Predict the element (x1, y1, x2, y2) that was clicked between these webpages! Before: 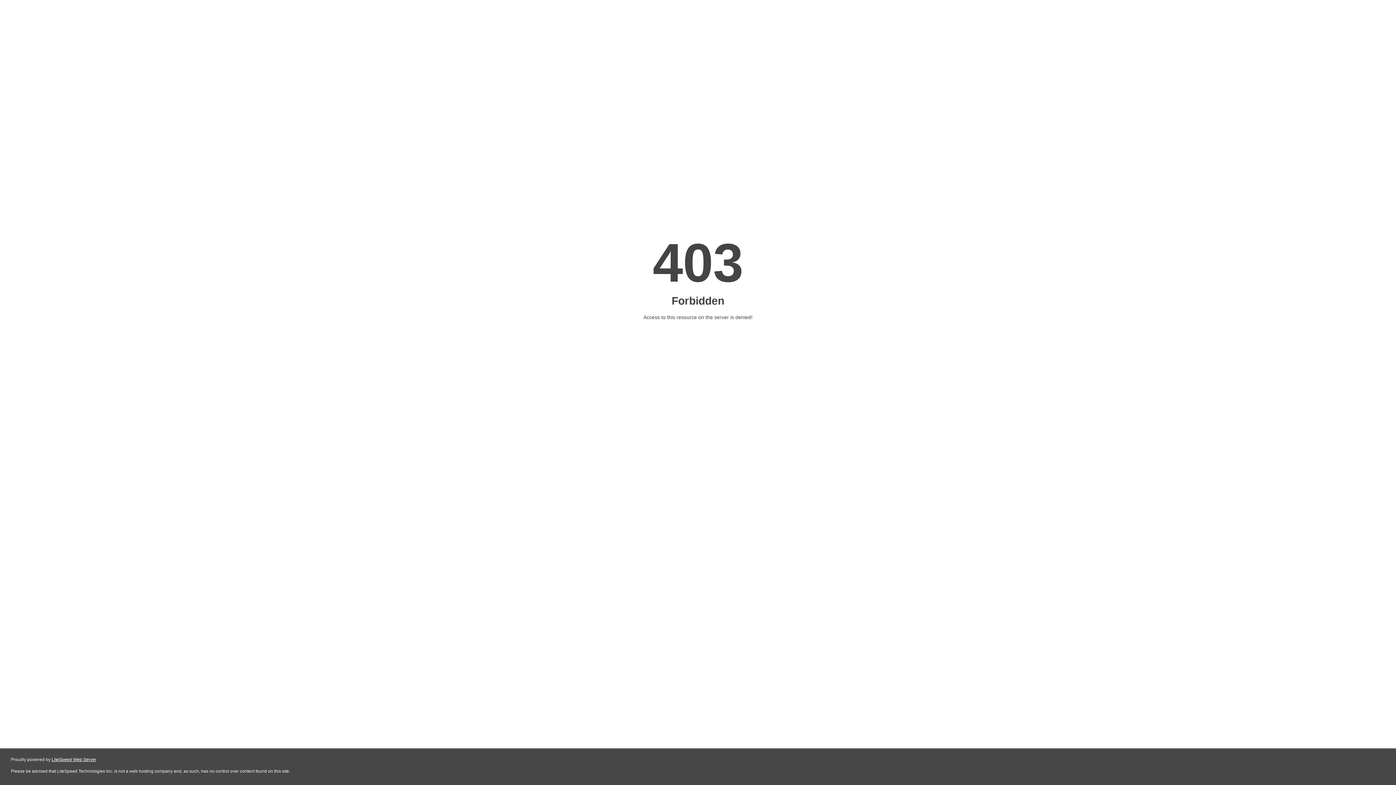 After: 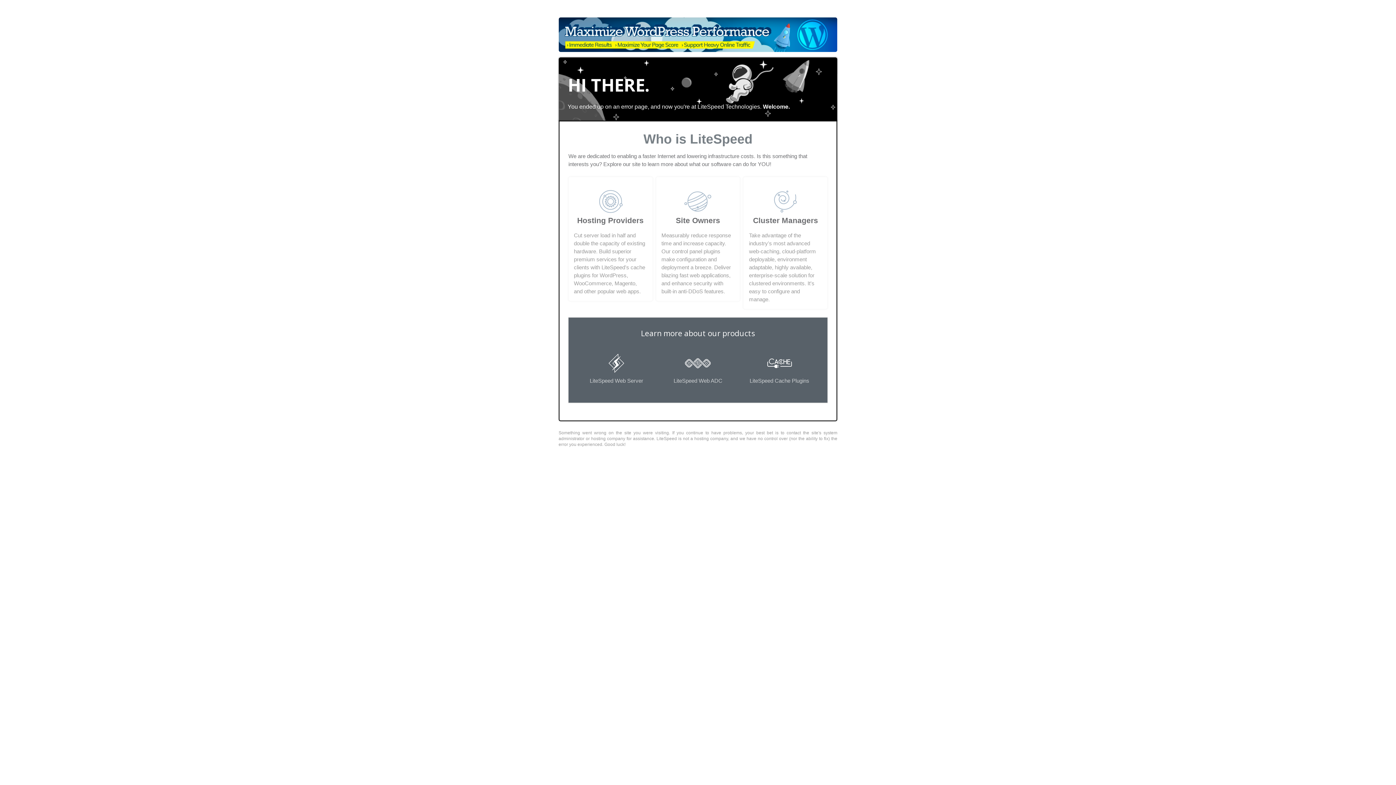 Action: bbox: (51, 757, 96, 762) label: LiteSpeed Web Server